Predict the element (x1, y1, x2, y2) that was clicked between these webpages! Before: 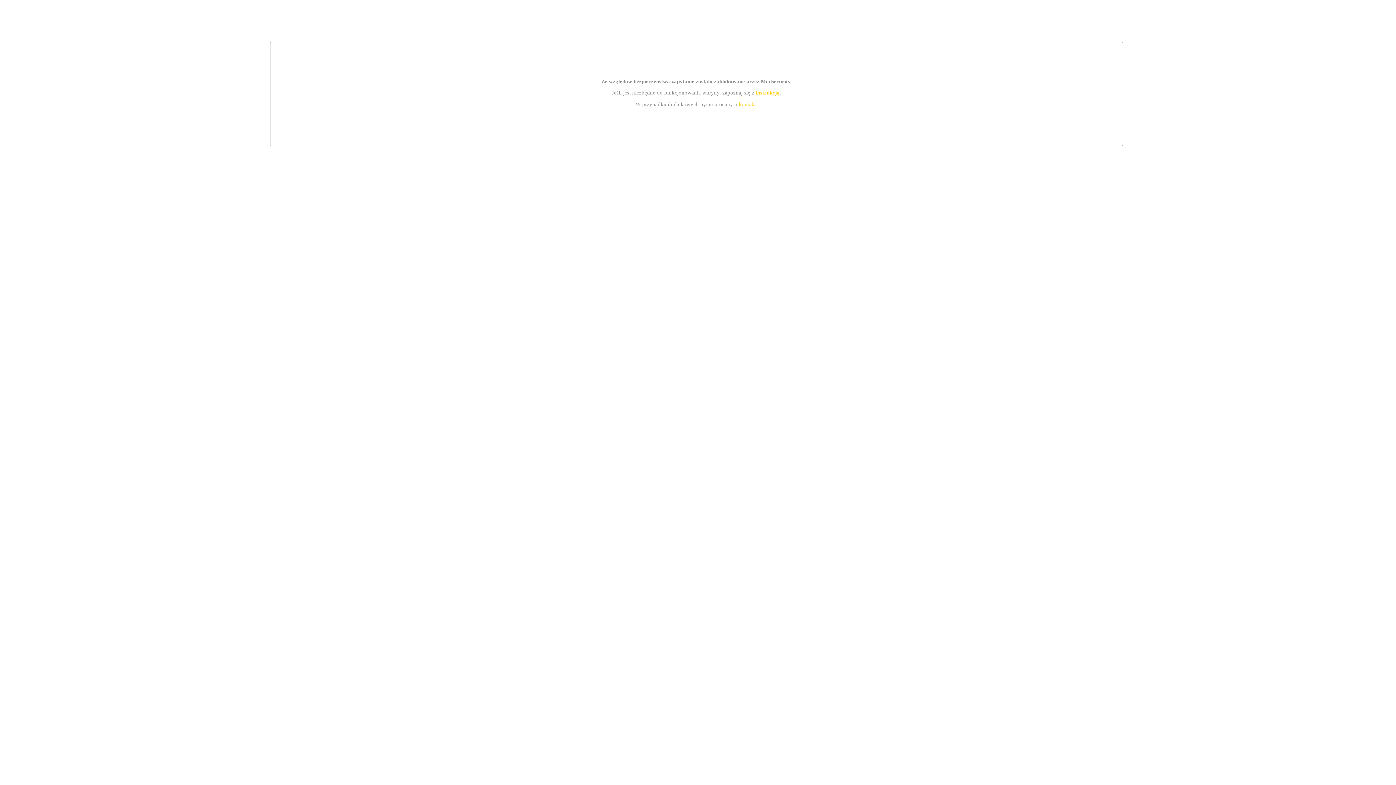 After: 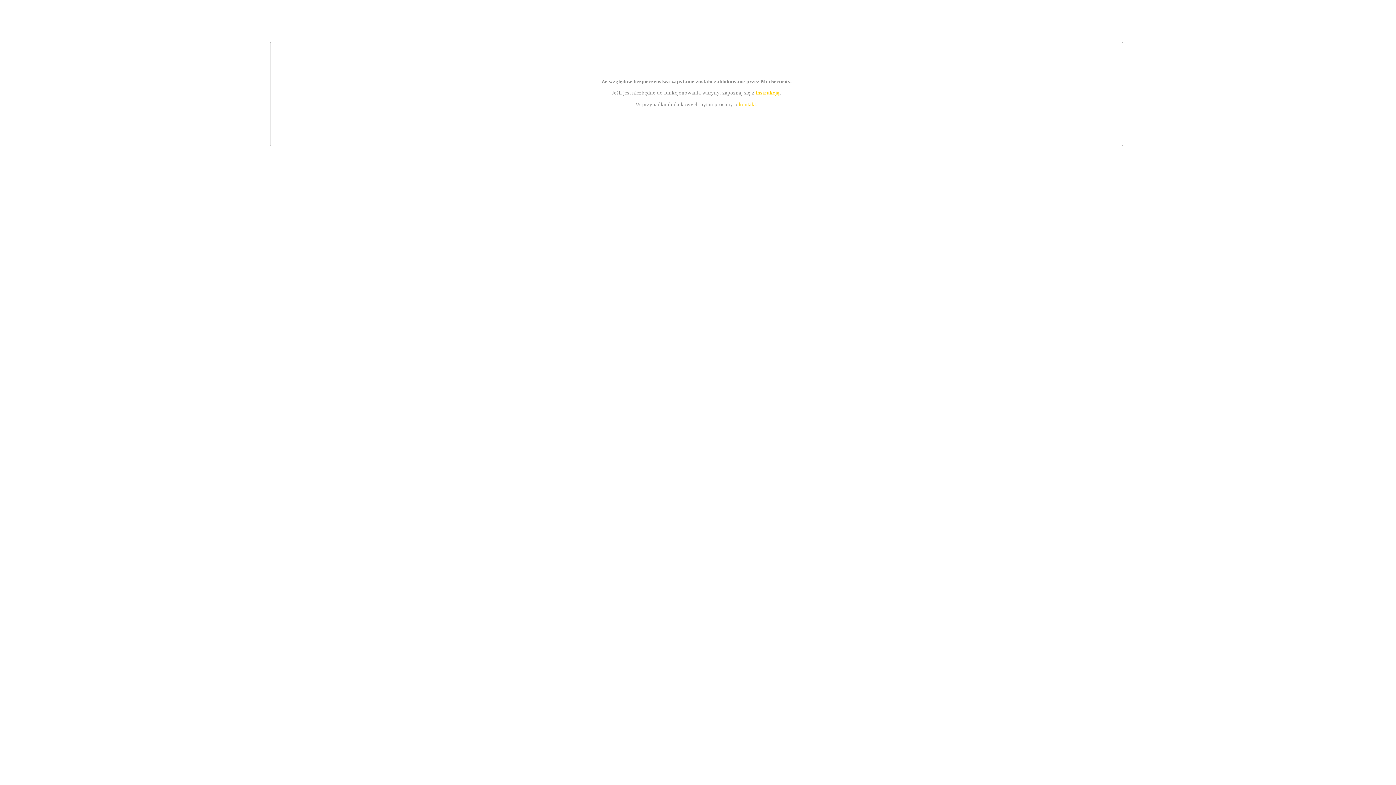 Action: bbox: (755, 89, 779, 95) label: instrukcją